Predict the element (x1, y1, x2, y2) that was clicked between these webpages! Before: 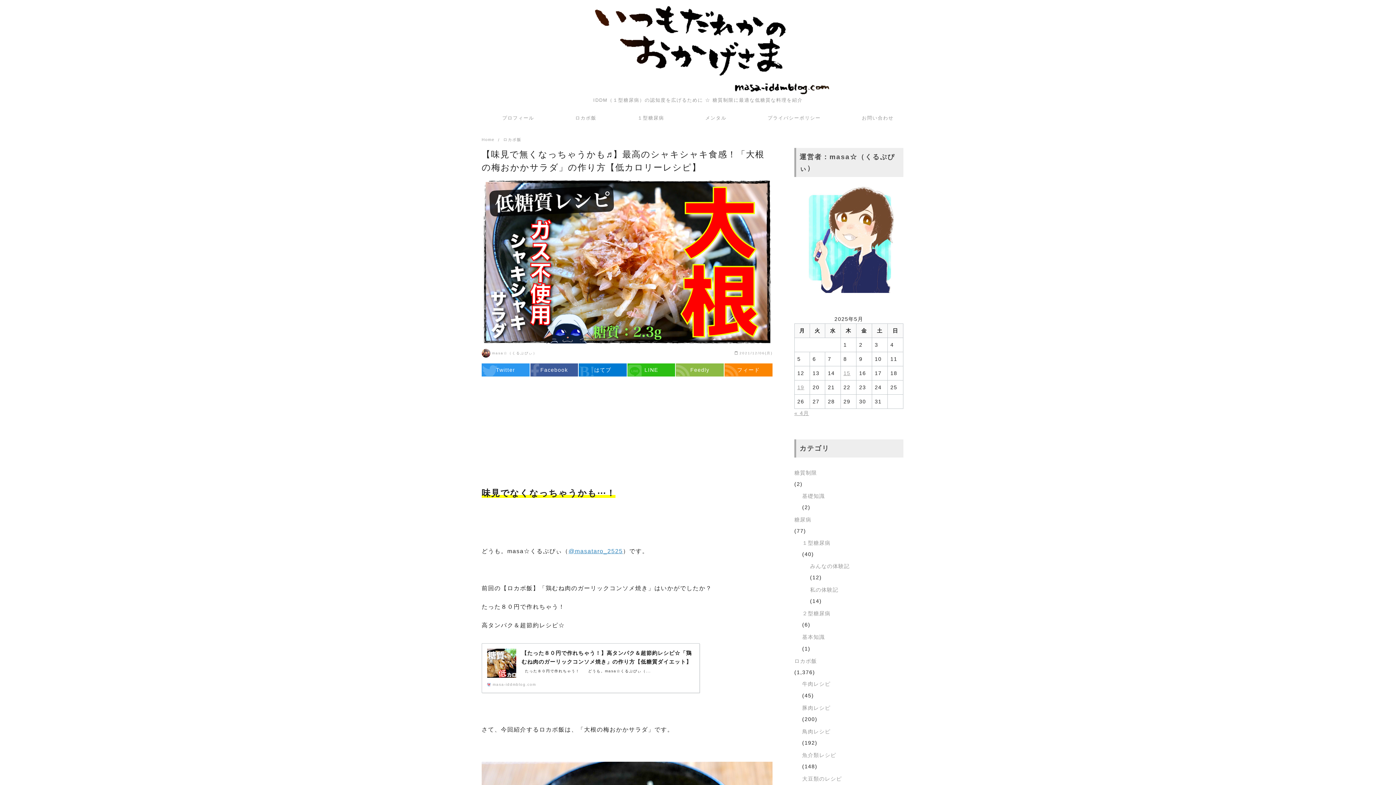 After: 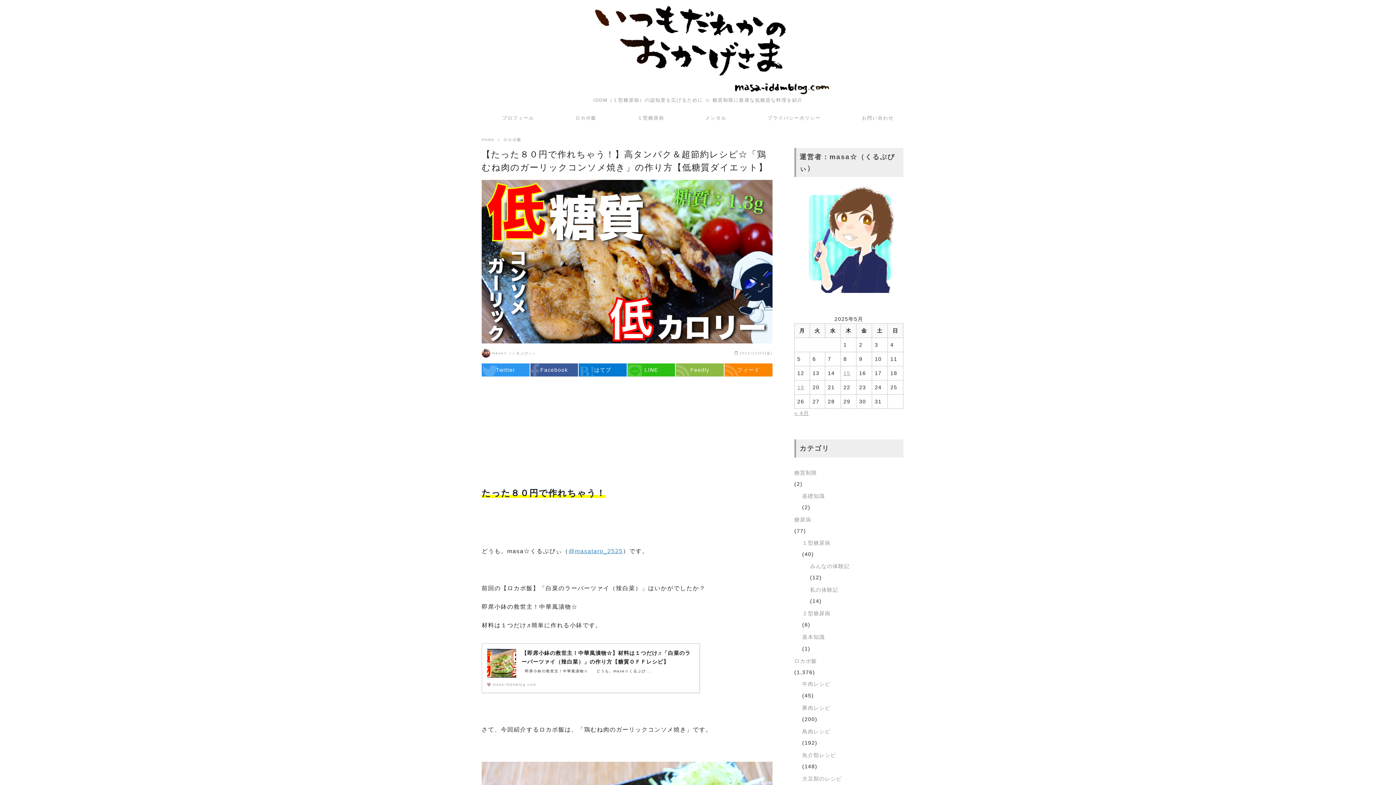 Action: label: 【たった８０円で作れちゃう！】高タンパク＆超節約レシピ☆「鶏むね肉のガーリックコンソメ焼き」の作り方【低糖質ダイエット】
  たった８０円で作れちゃう！     どうも。masa☆くるぷぴぃ（...
masa-iddmblog.com bbox: (487, 649, 694, 687)